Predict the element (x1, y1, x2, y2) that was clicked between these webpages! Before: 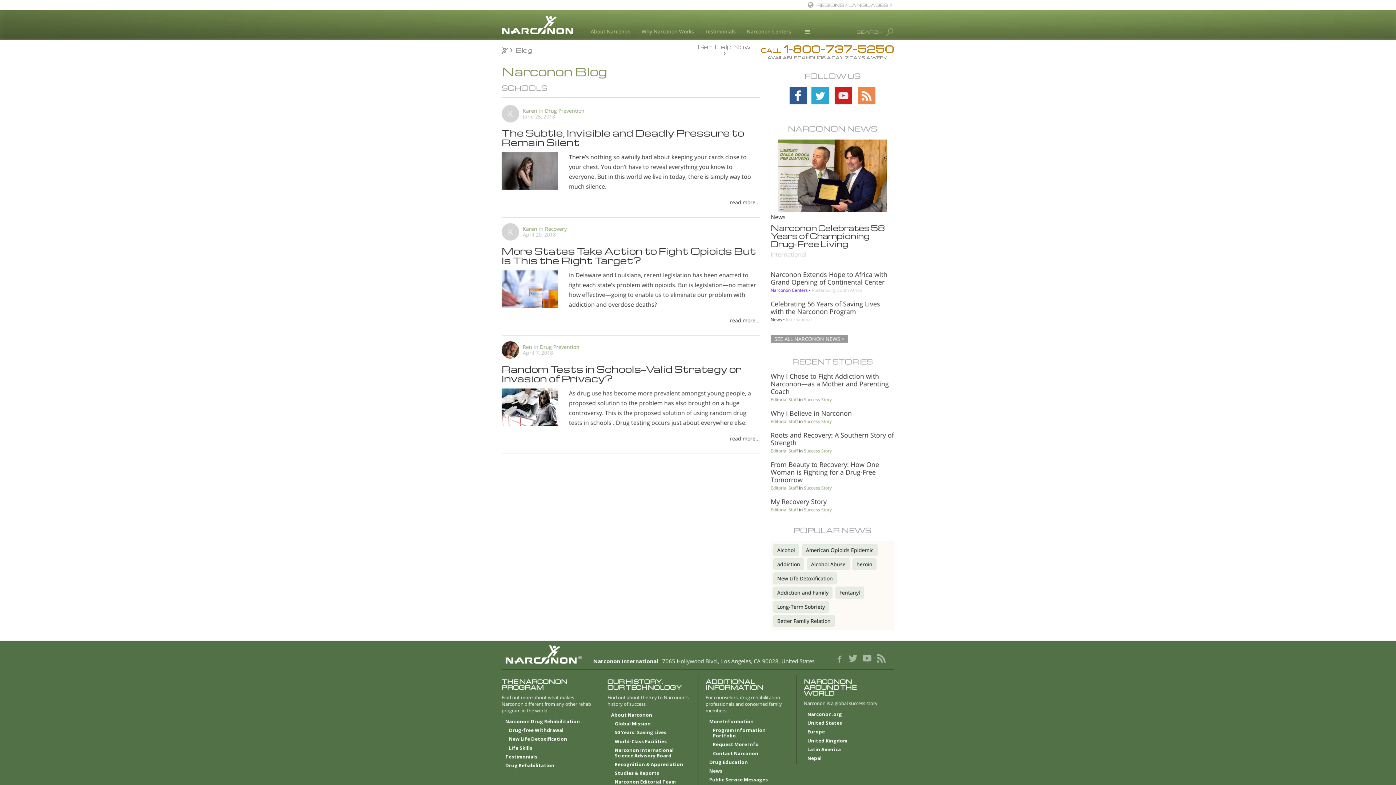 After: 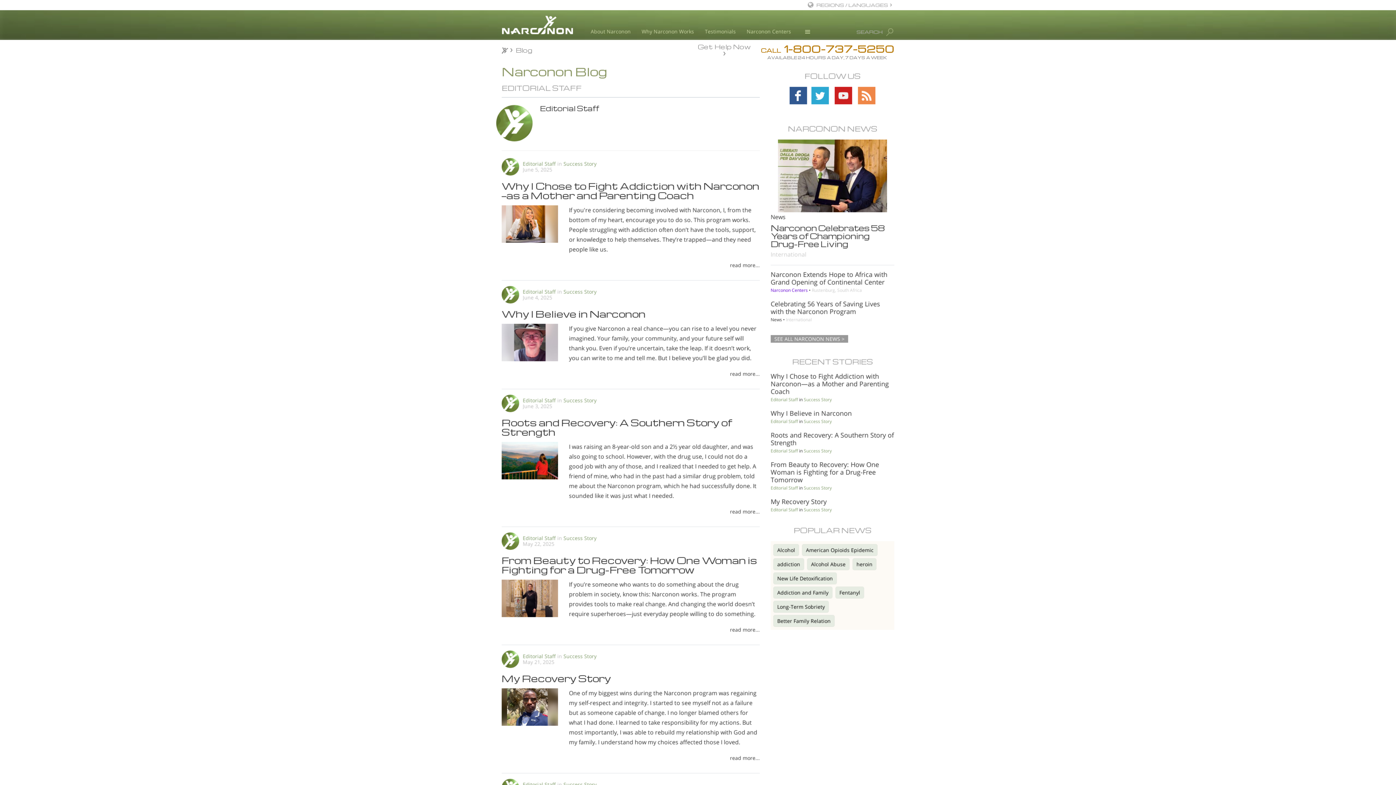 Action: label: Editorial Staff bbox: (770, 448, 798, 454)